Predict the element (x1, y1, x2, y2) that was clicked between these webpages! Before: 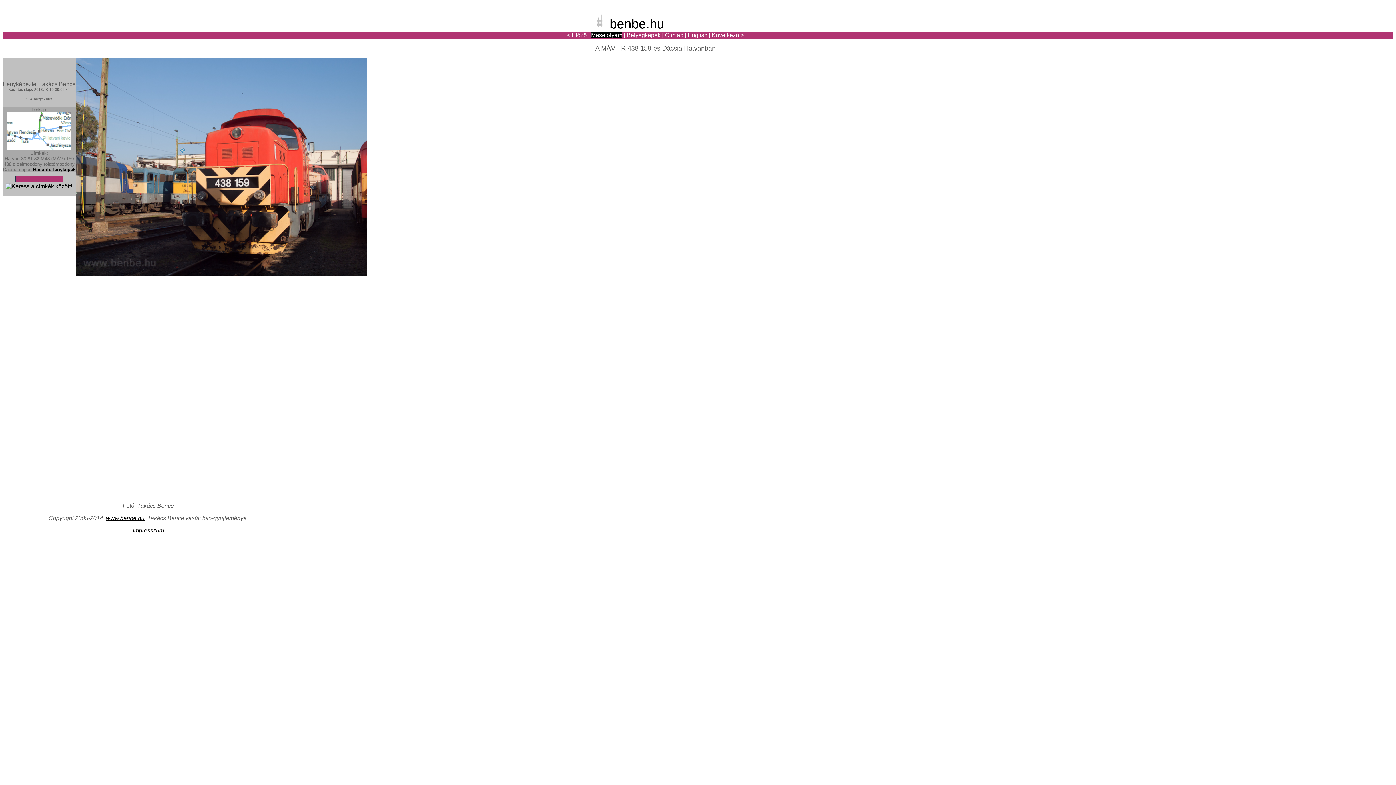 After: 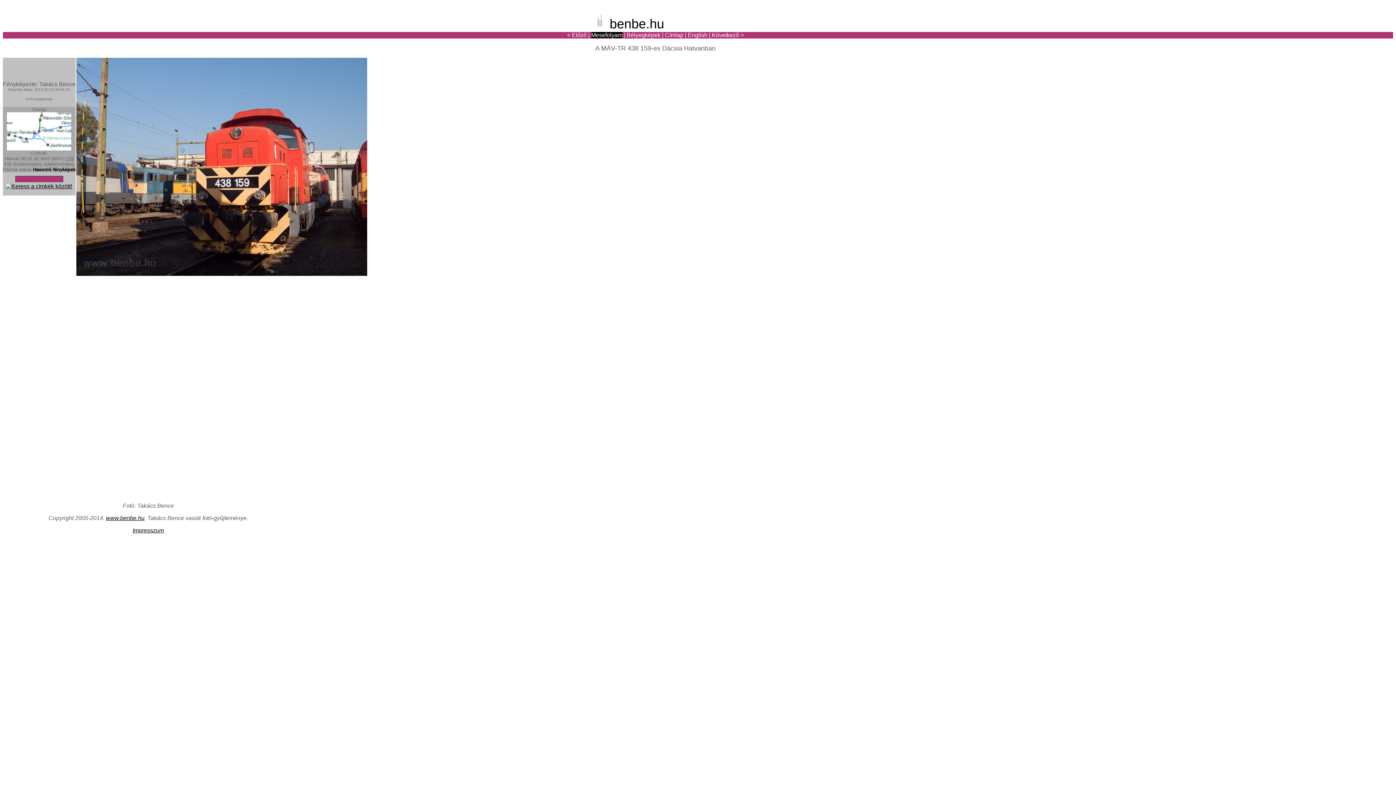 Action: label: 159 bbox: (66, 156, 73, 161)